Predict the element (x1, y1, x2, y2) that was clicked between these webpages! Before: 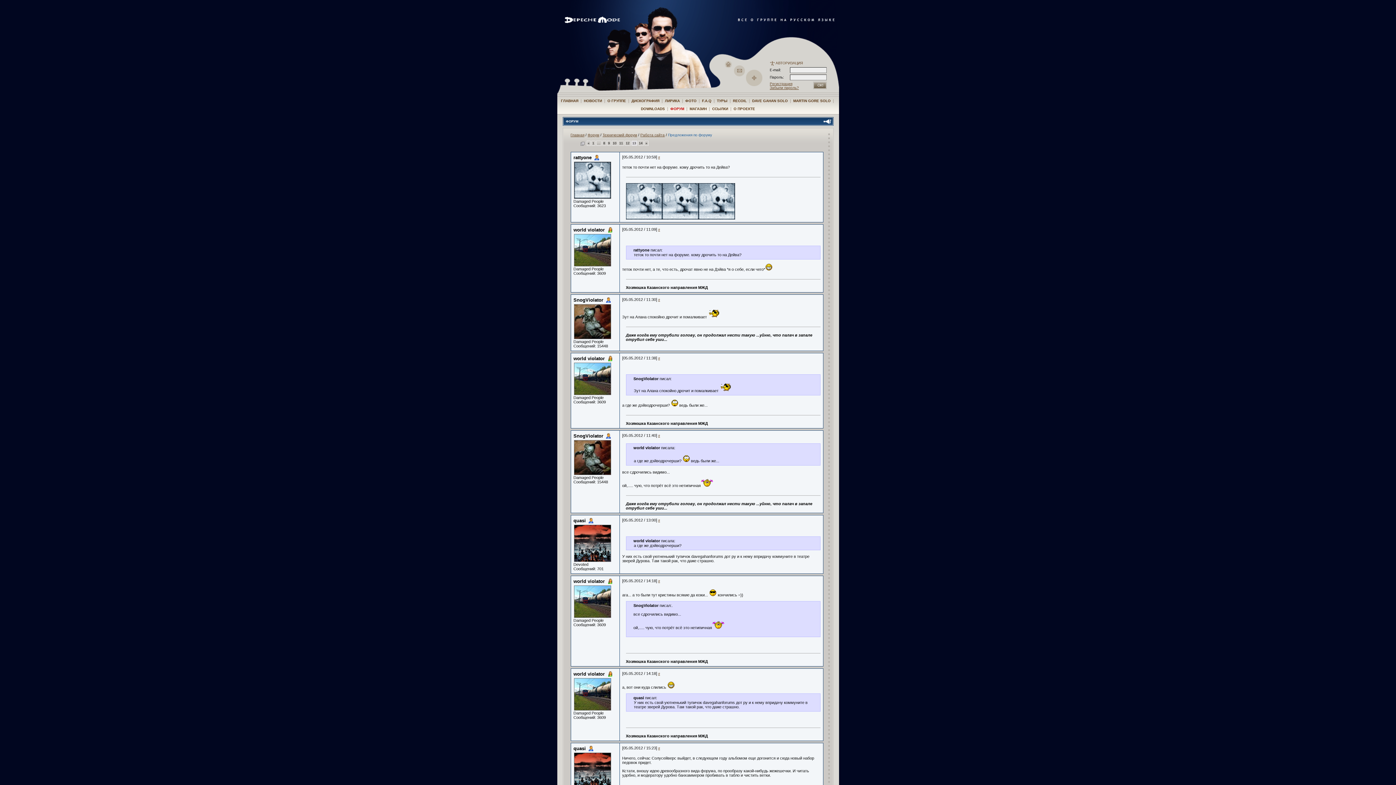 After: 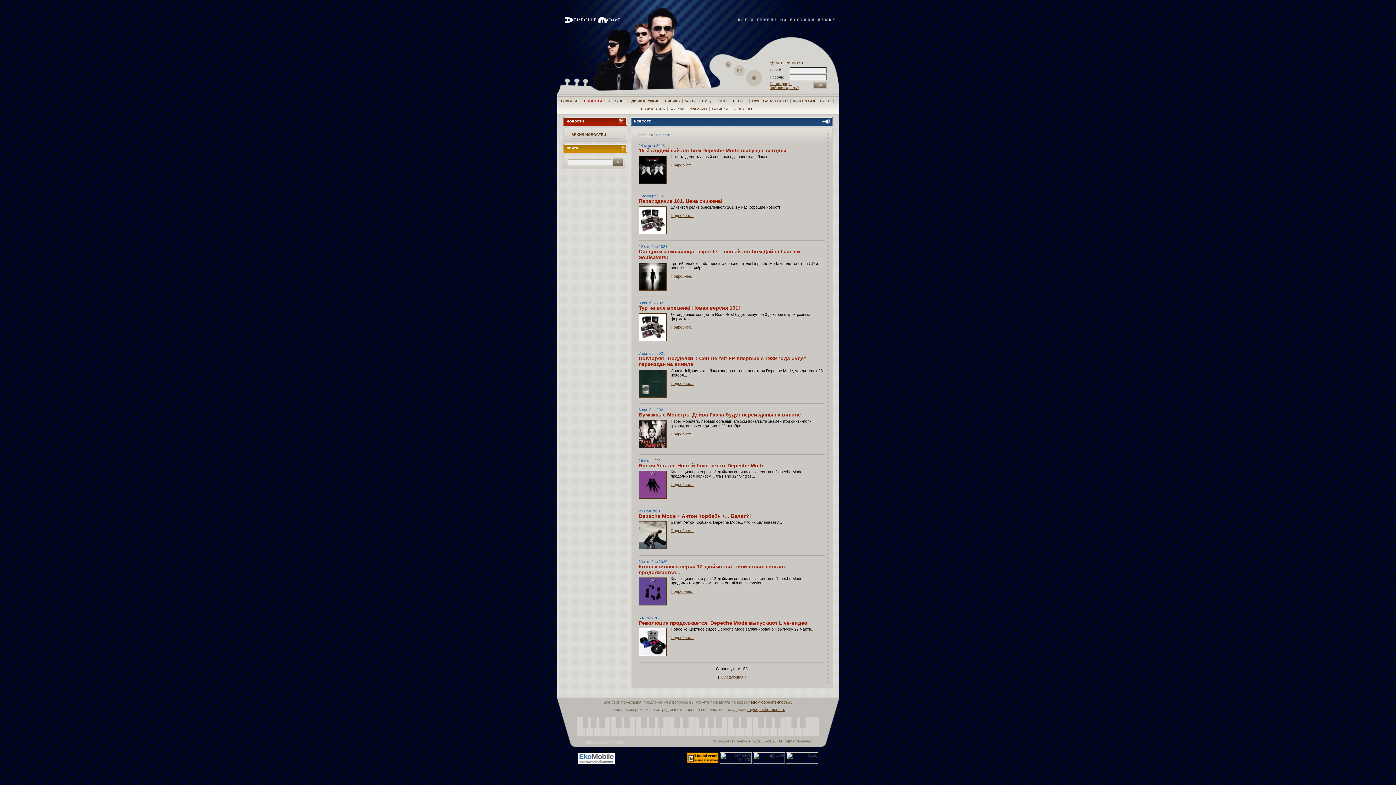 Action: bbox: (584, 98, 602, 102) label: НОВОСТИ